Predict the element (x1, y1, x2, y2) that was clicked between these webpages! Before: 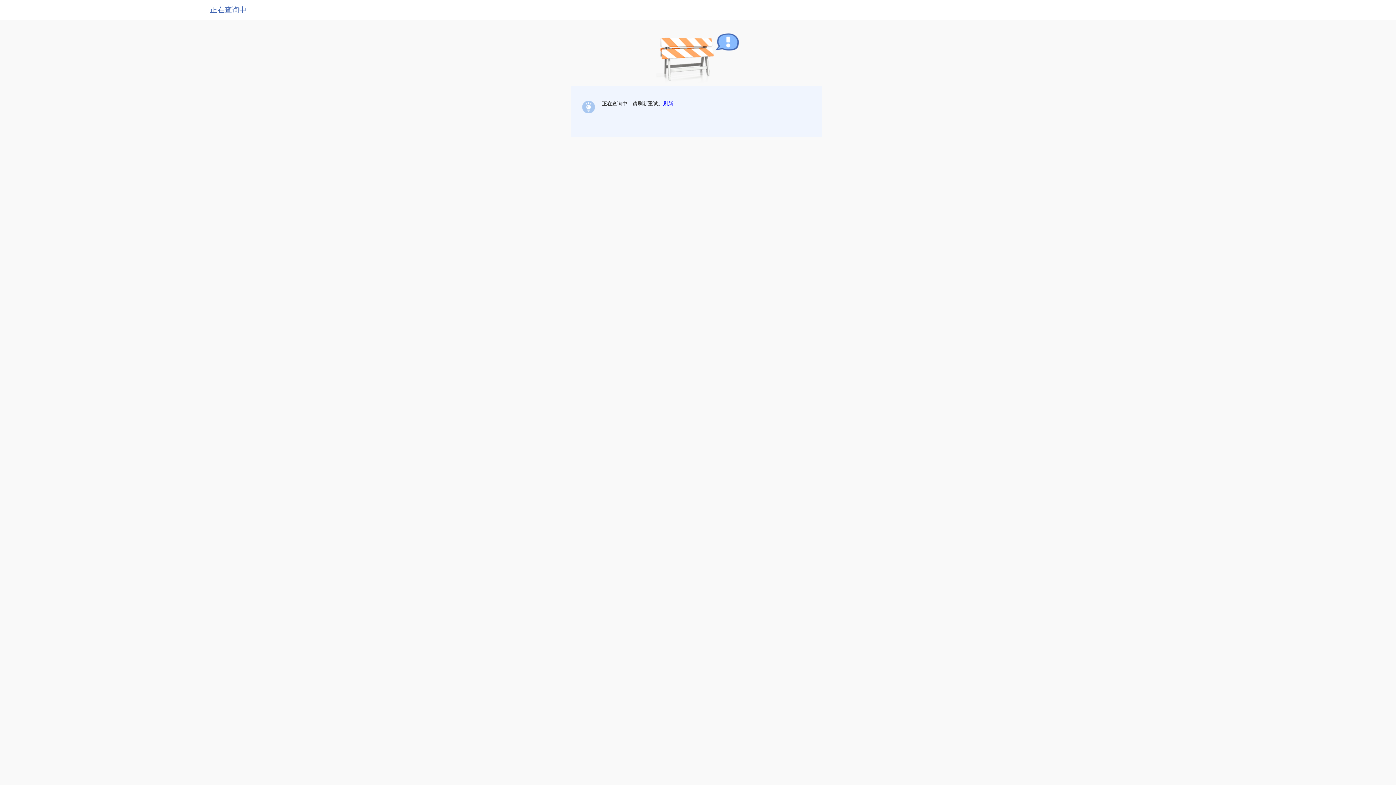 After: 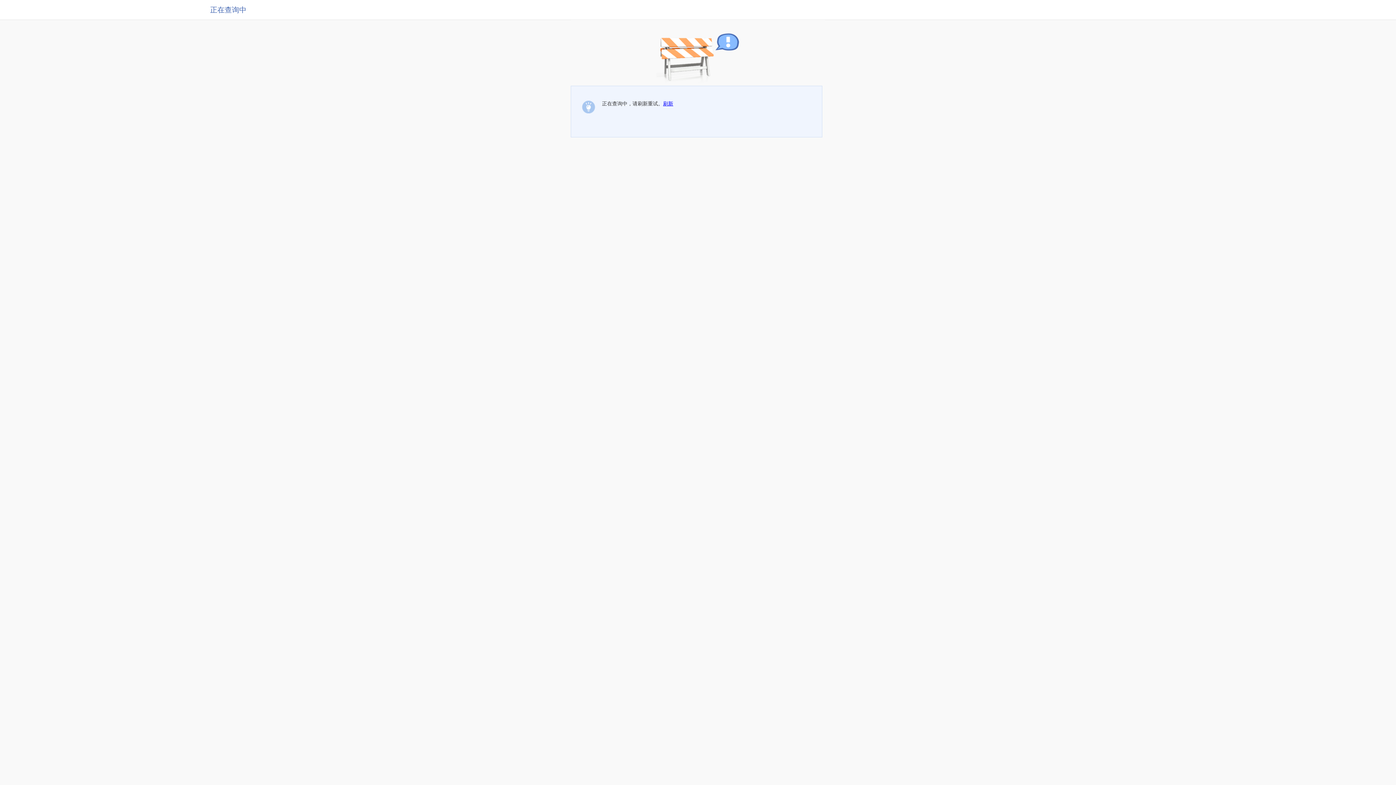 Action: bbox: (663, 100, 673, 106) label: 刷新